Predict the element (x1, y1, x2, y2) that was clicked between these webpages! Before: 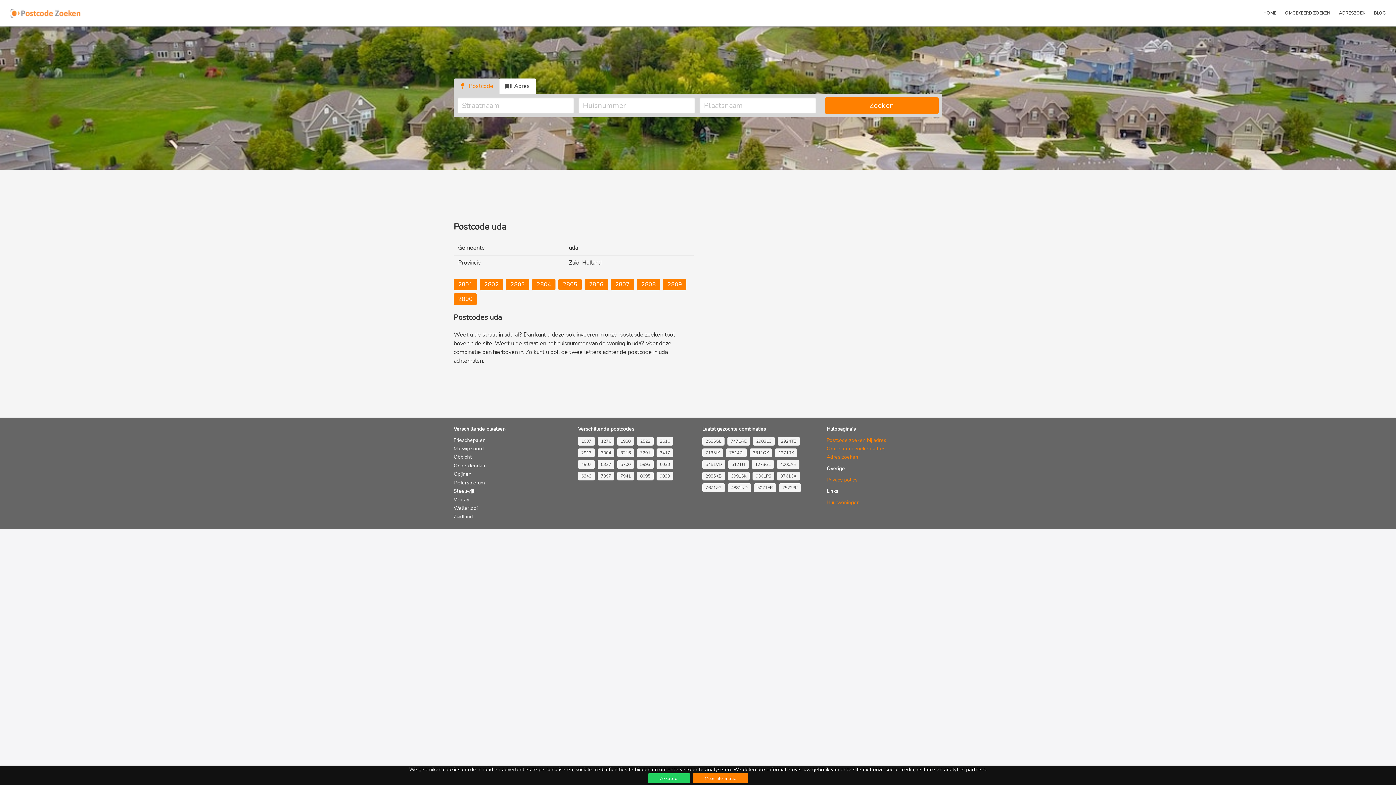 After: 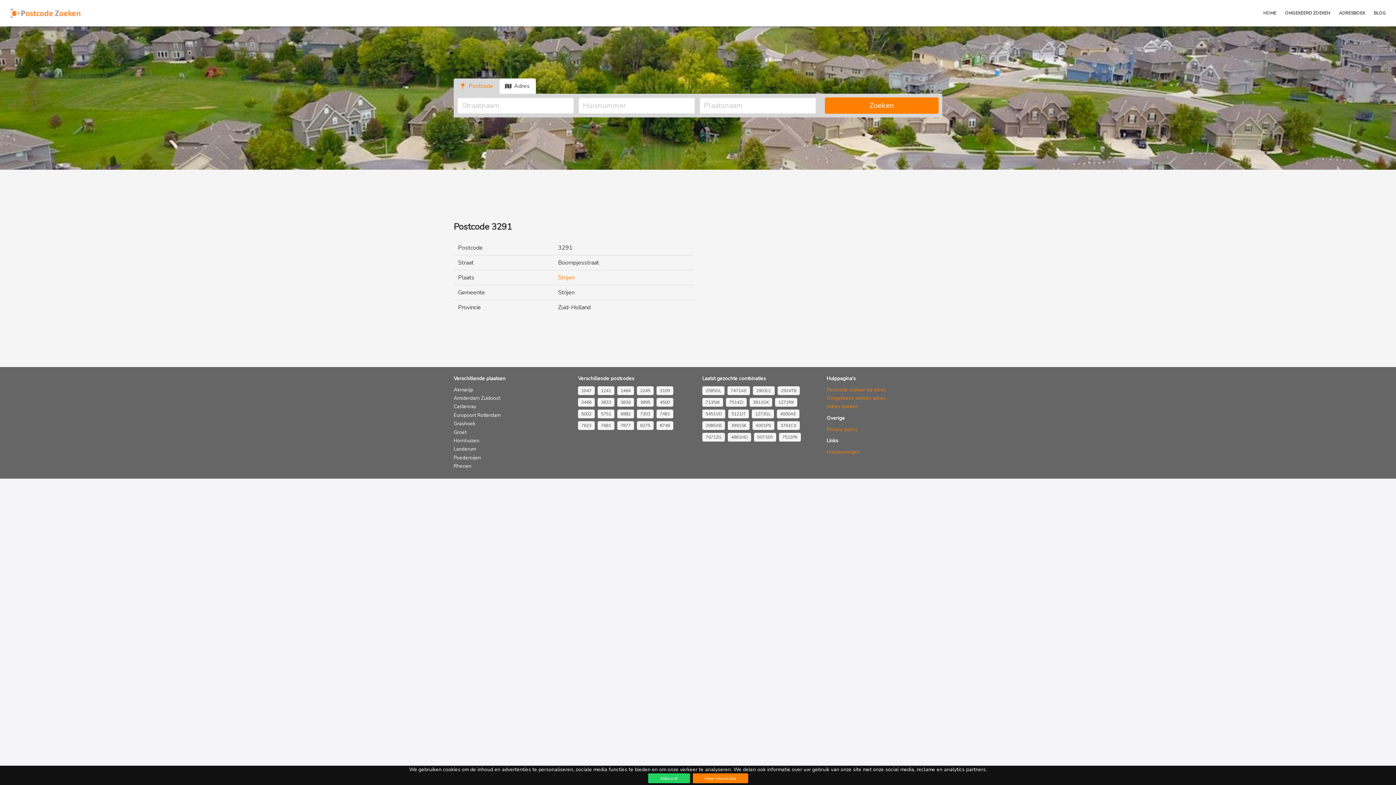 Action: bbox: (637, 448, 653, 457) label: 3291